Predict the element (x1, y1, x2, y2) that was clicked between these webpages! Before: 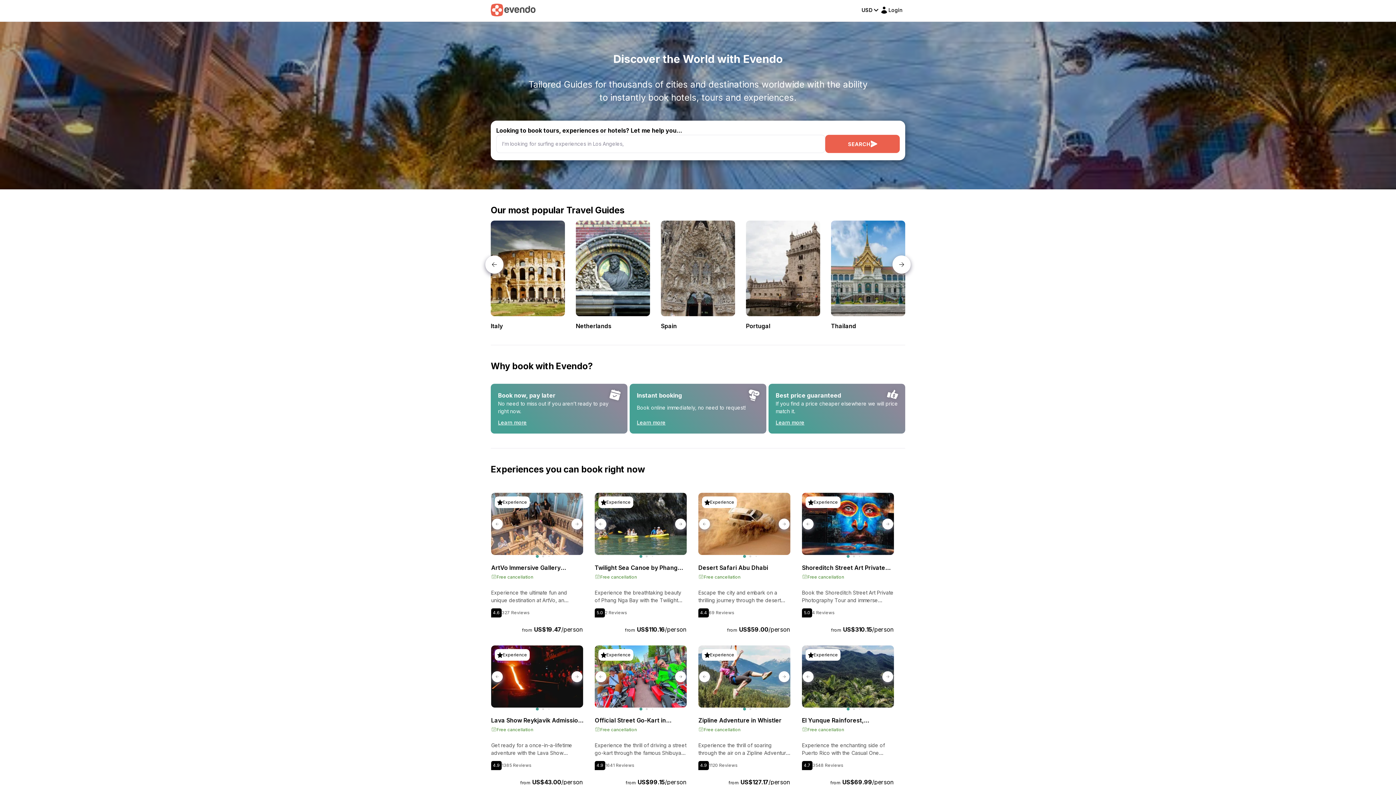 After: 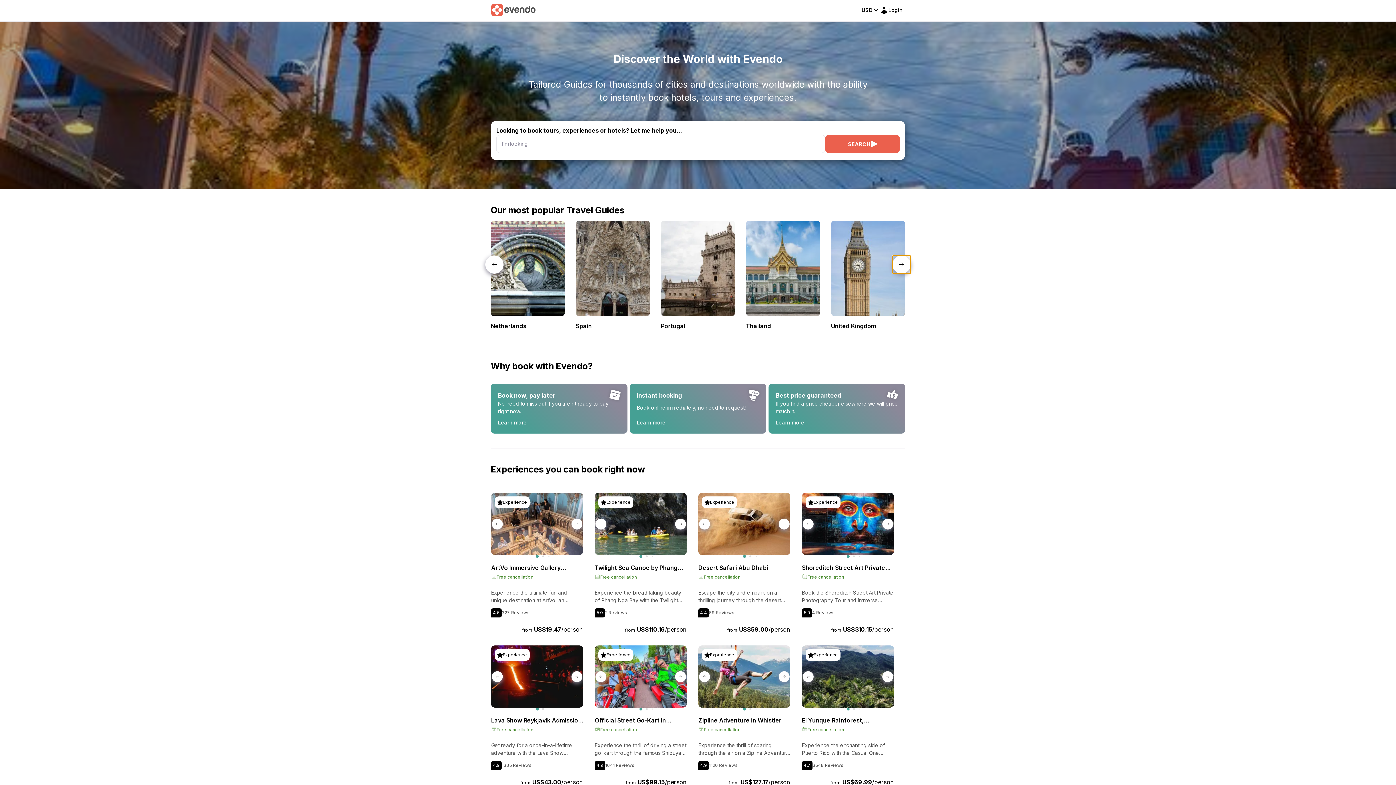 Action: bbox: (892, 255, 910, 273) label: Next slide